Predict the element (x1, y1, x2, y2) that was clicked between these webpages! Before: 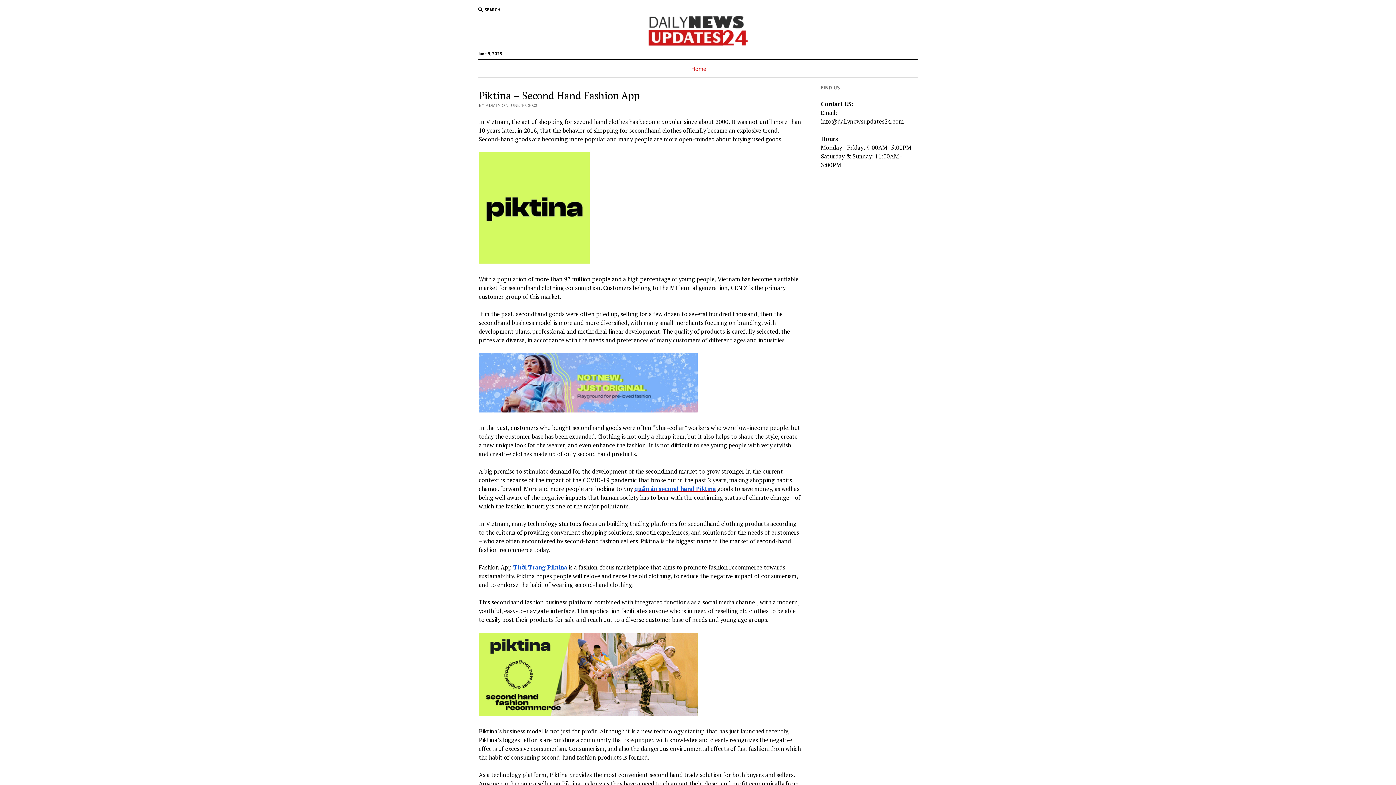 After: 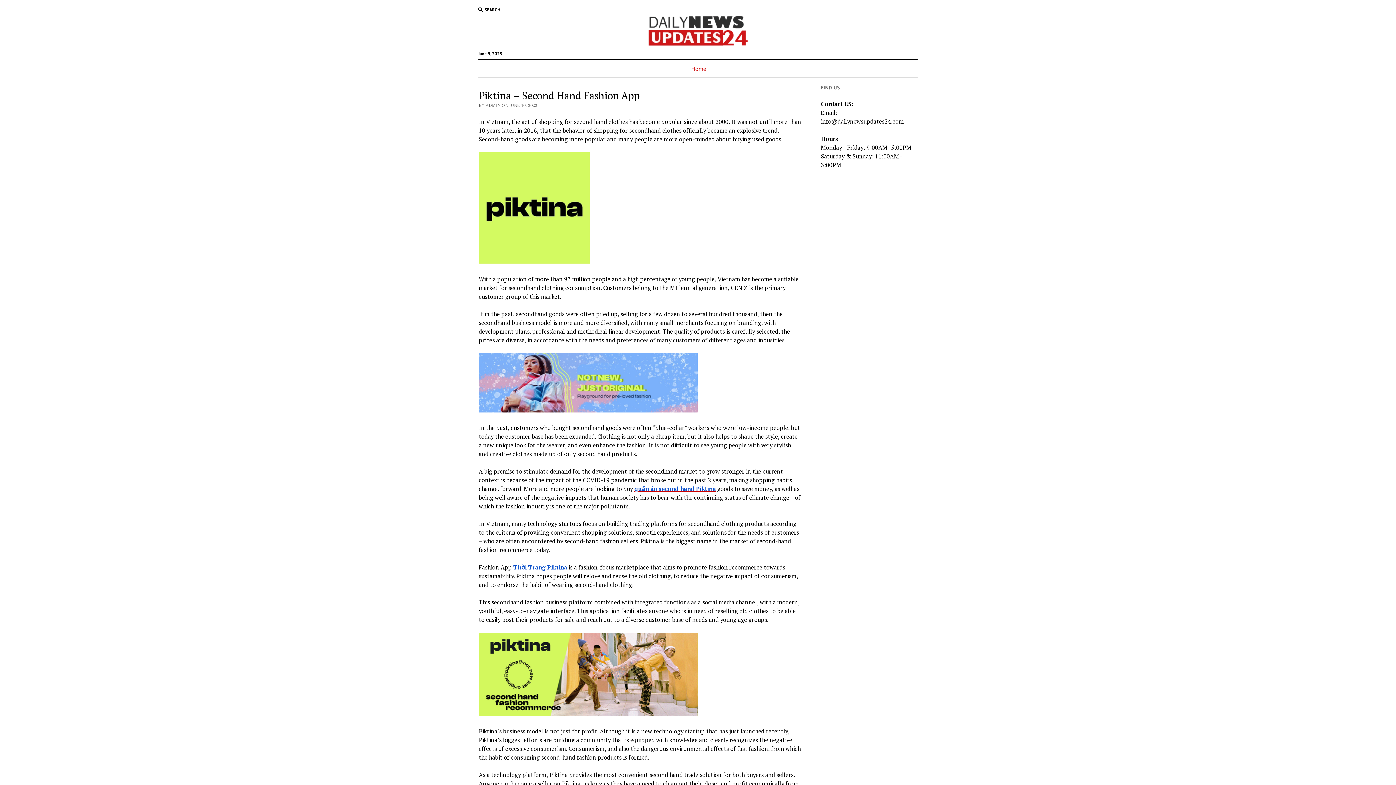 Action: label: Thời Trang Piktina bbox: (513, 563, 567, 571)